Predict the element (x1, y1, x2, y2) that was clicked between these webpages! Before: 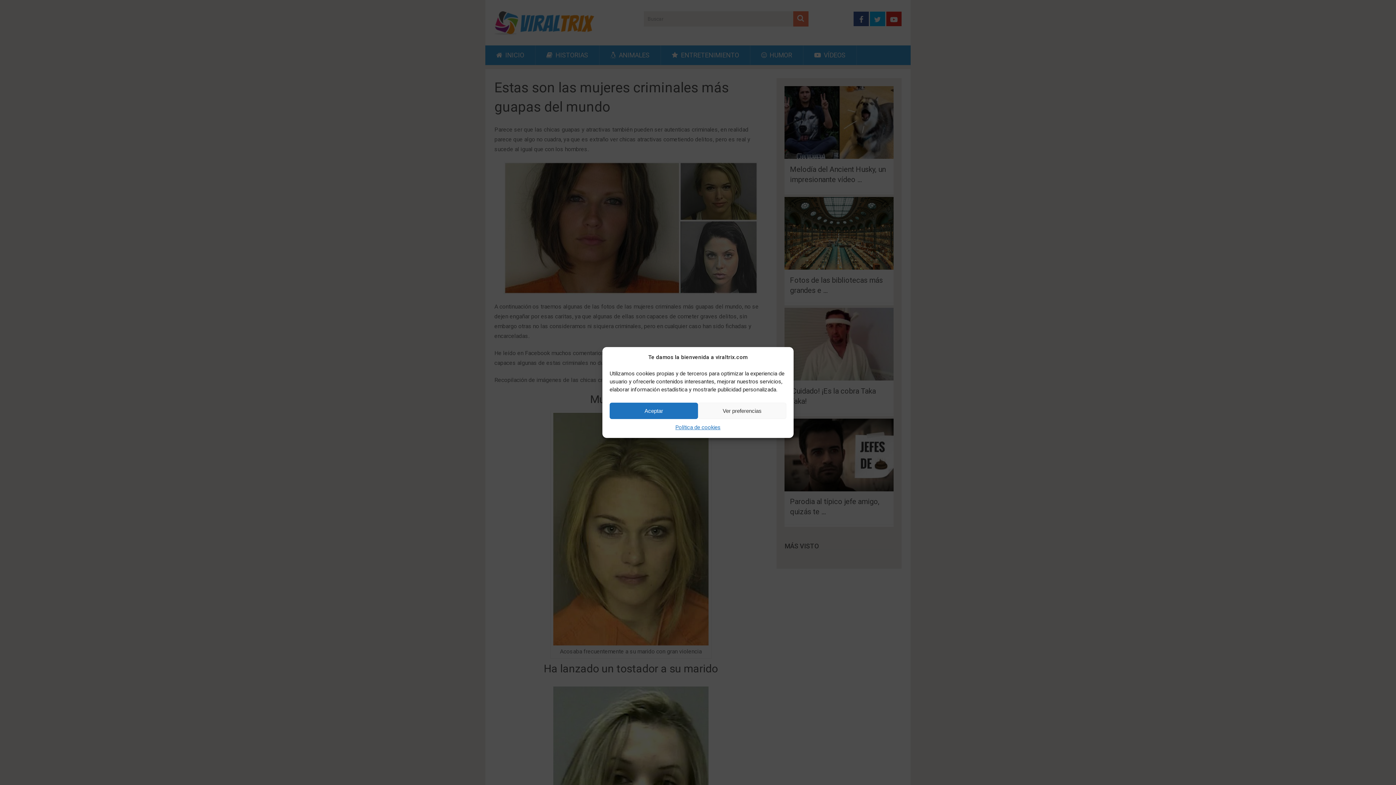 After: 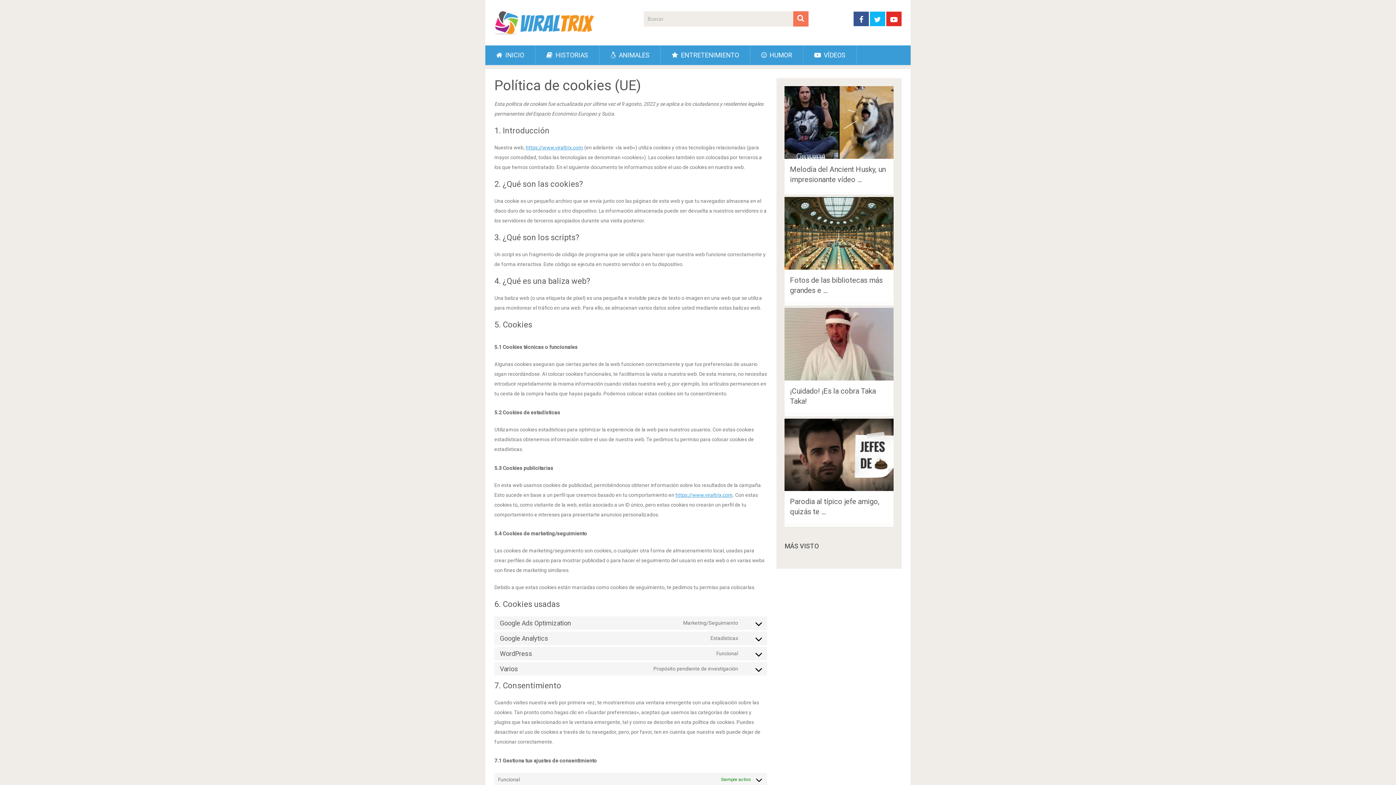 Action: label: Política de cookies bbox: (675, 422, 720, 432)